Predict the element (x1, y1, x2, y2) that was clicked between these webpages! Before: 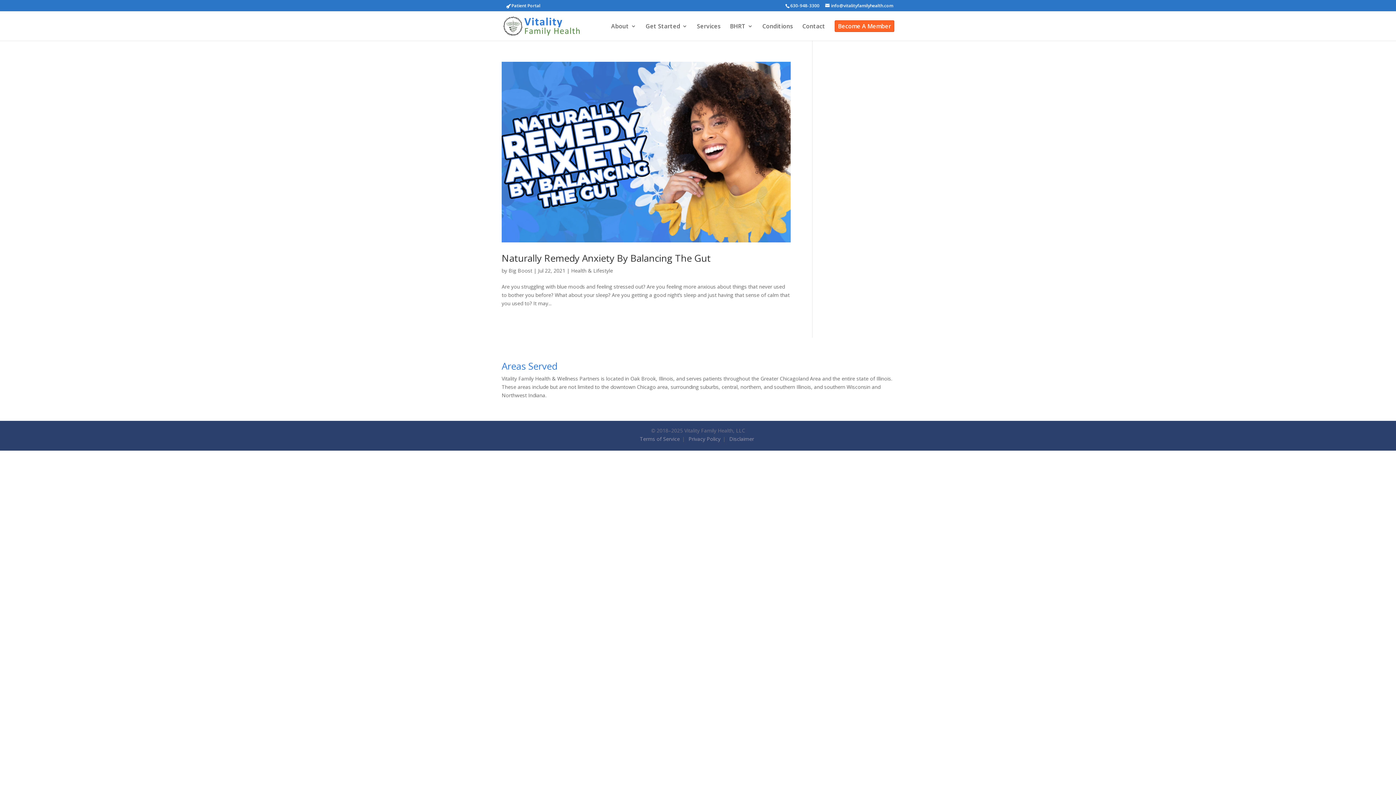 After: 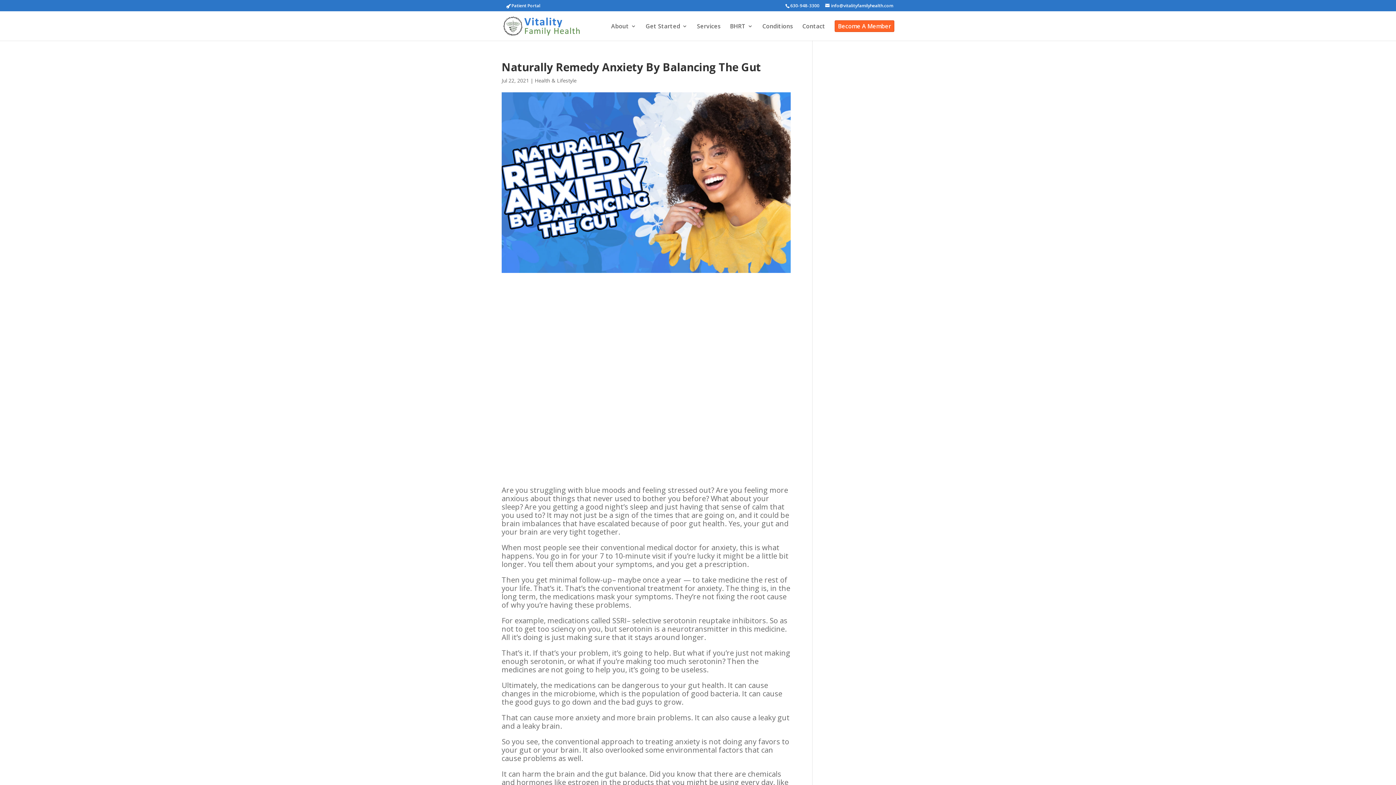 Action: label: Naturally Remedy Anxiety By Balancing The Gut bbox: (501, 251, 710, 264)